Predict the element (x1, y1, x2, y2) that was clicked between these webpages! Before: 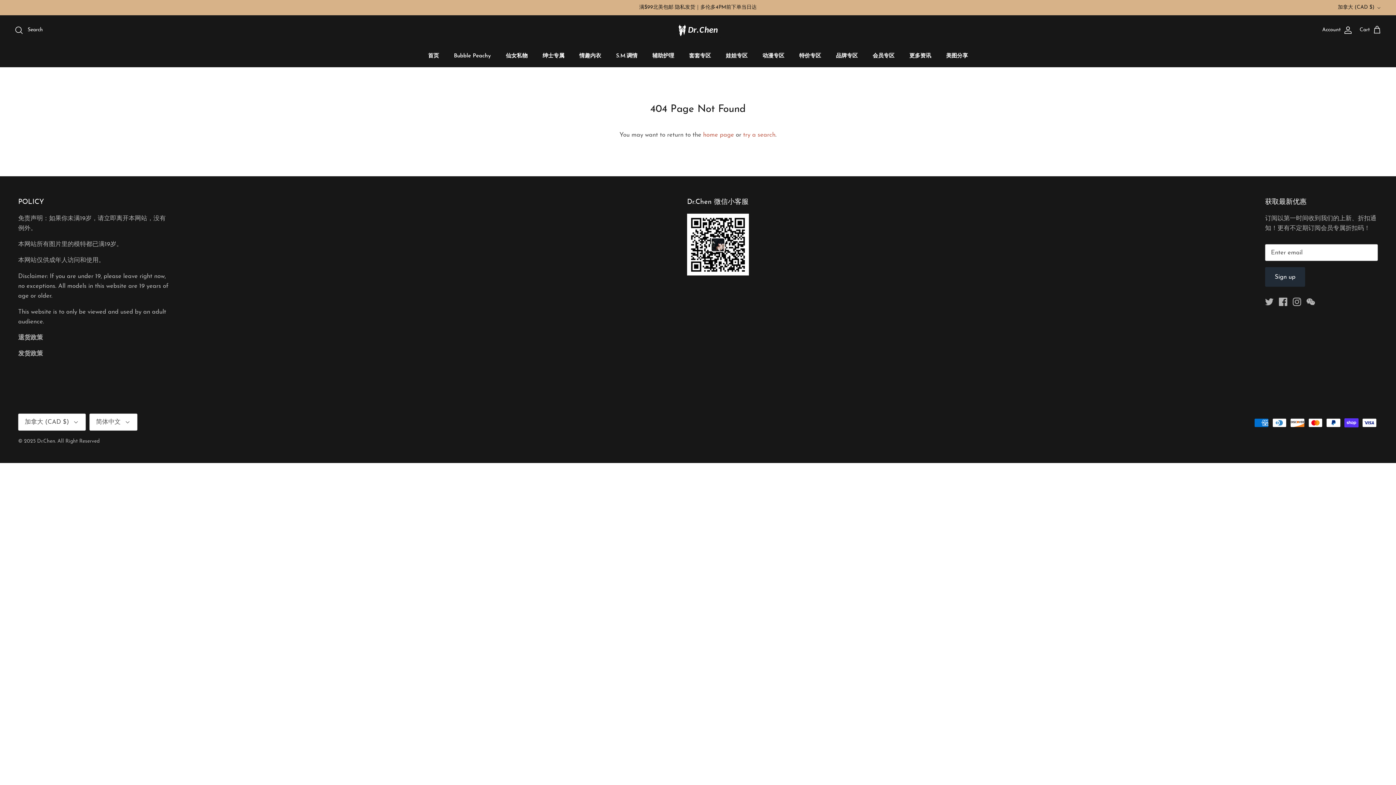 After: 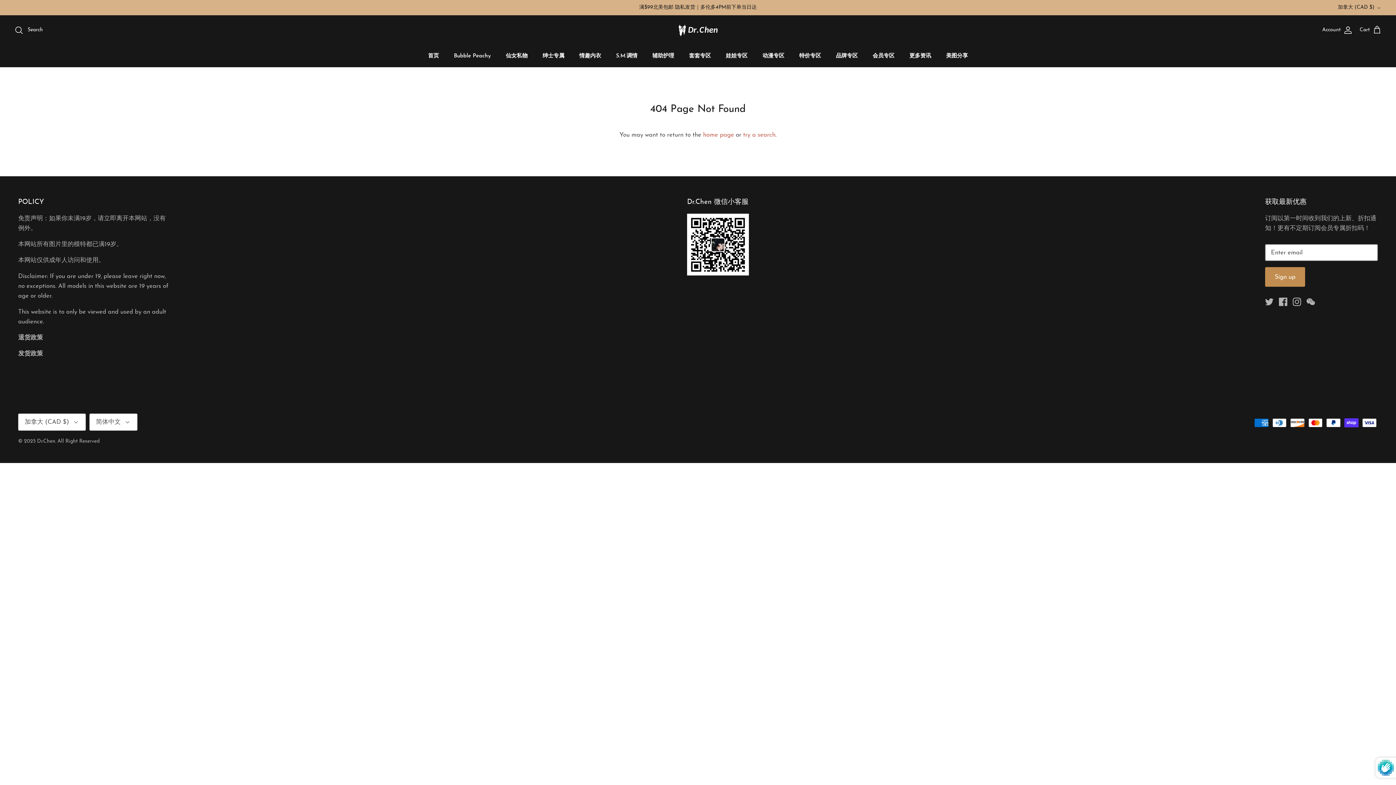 Action: bbox: (1265, 267, 1305, 286) label: Sign up